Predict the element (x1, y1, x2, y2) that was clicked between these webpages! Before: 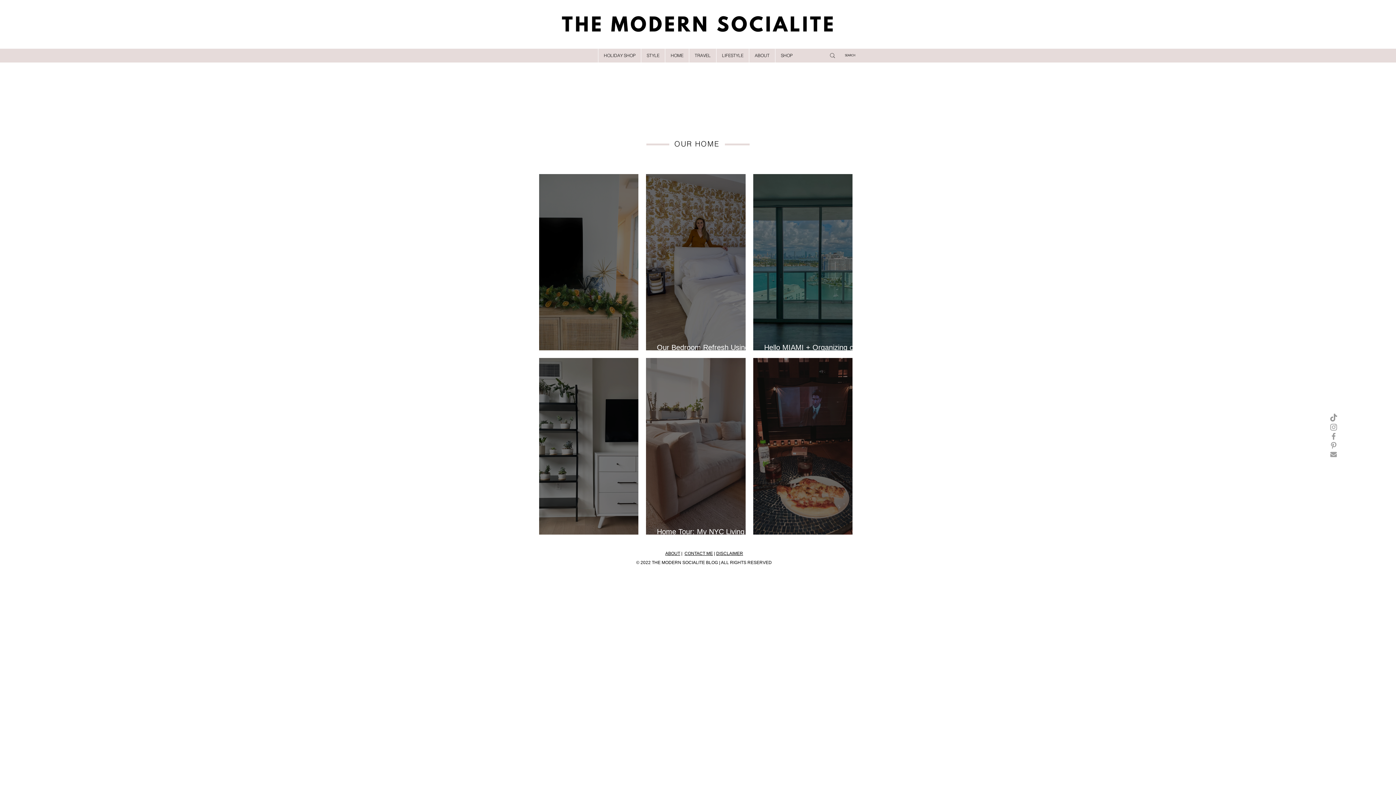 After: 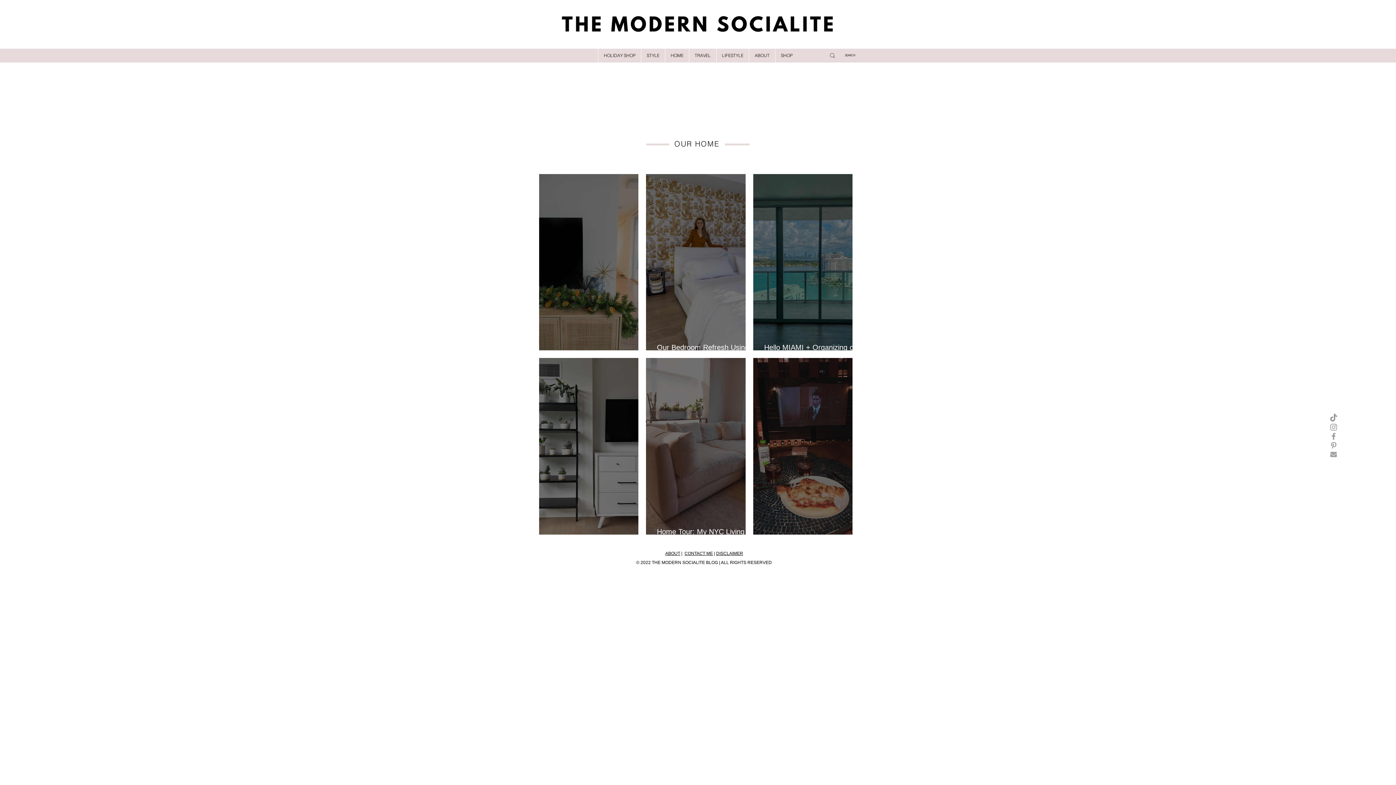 Action: bbox: (1329, 450, 1338, 459) label: Email